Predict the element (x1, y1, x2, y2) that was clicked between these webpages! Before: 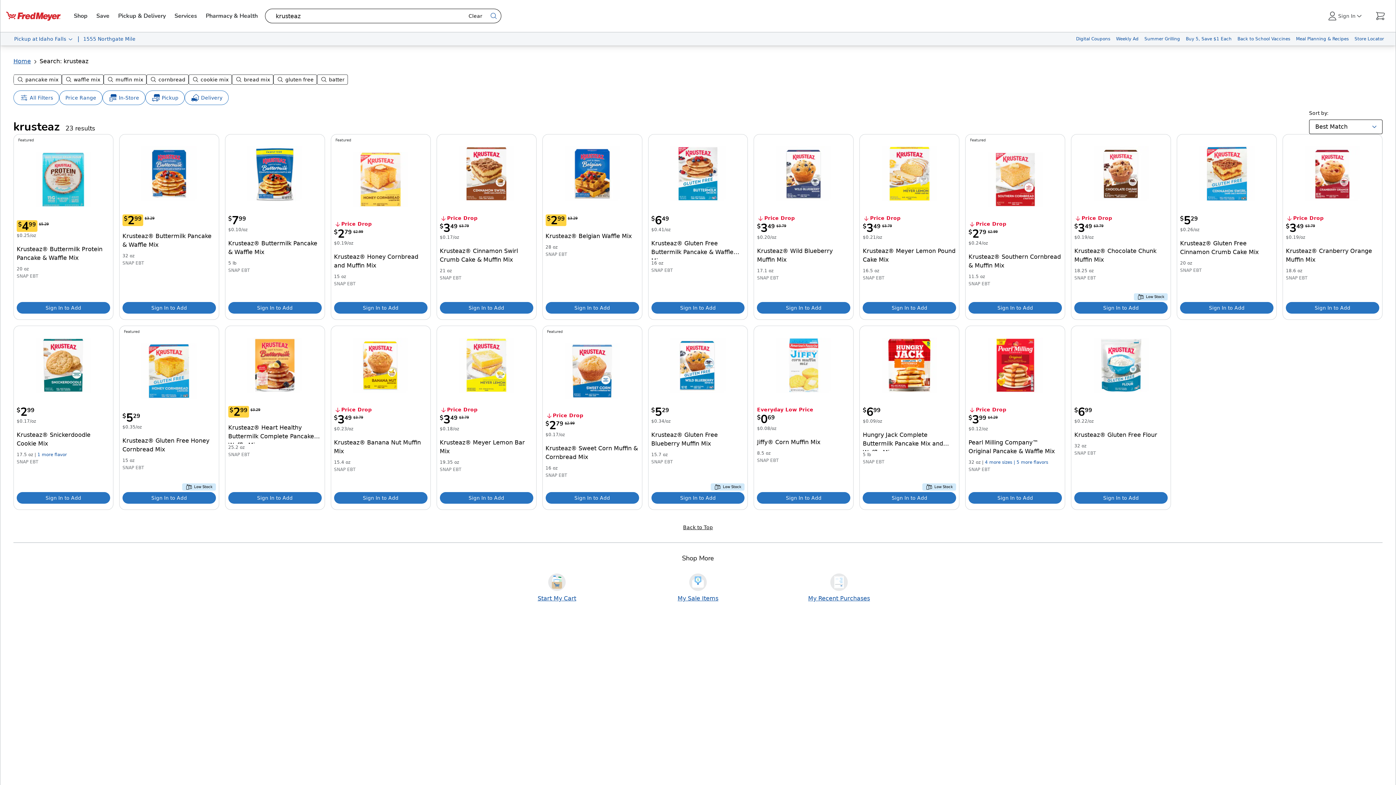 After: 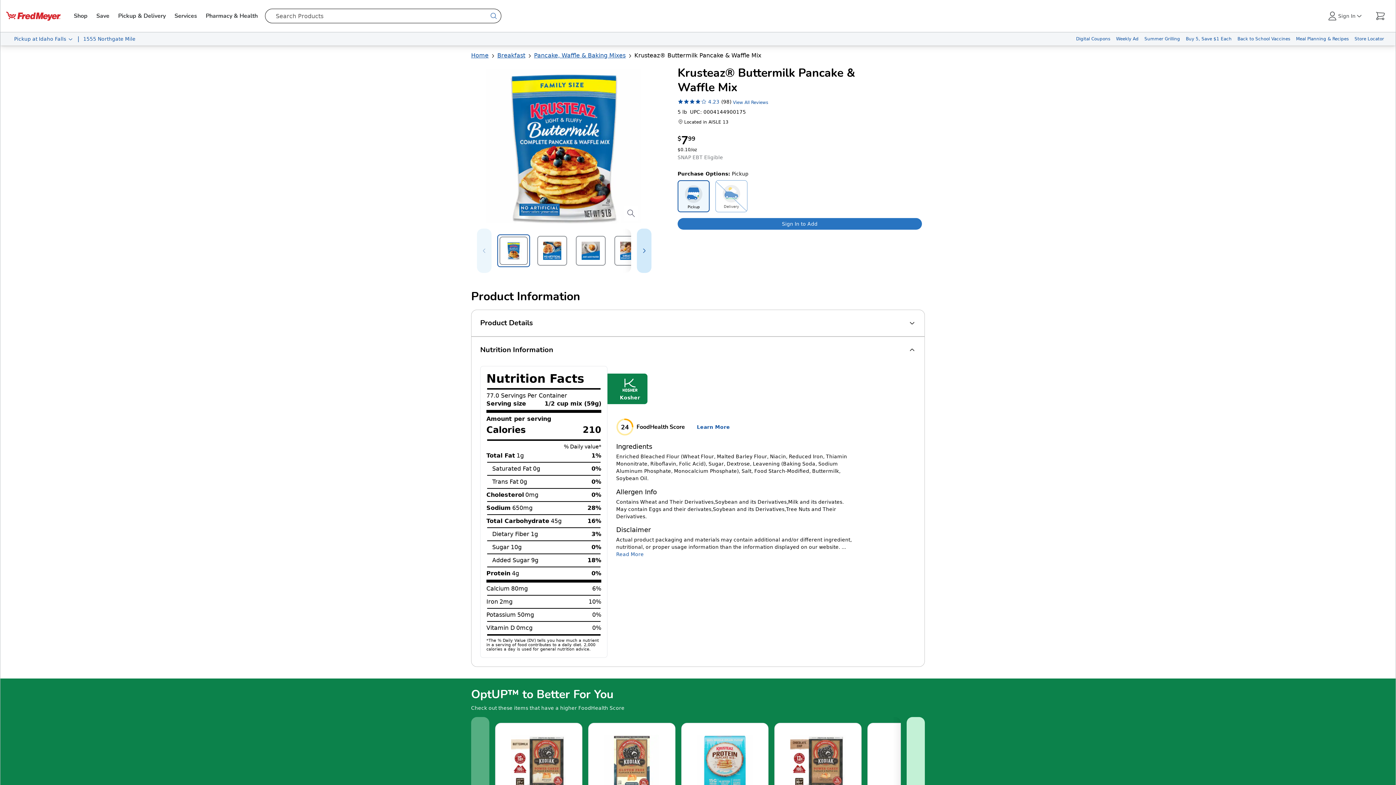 Action: label: Krusteaz® Buttermilk Pancake & Waffle Mix 5 lb title bbox: (228, 236, 321, 259)